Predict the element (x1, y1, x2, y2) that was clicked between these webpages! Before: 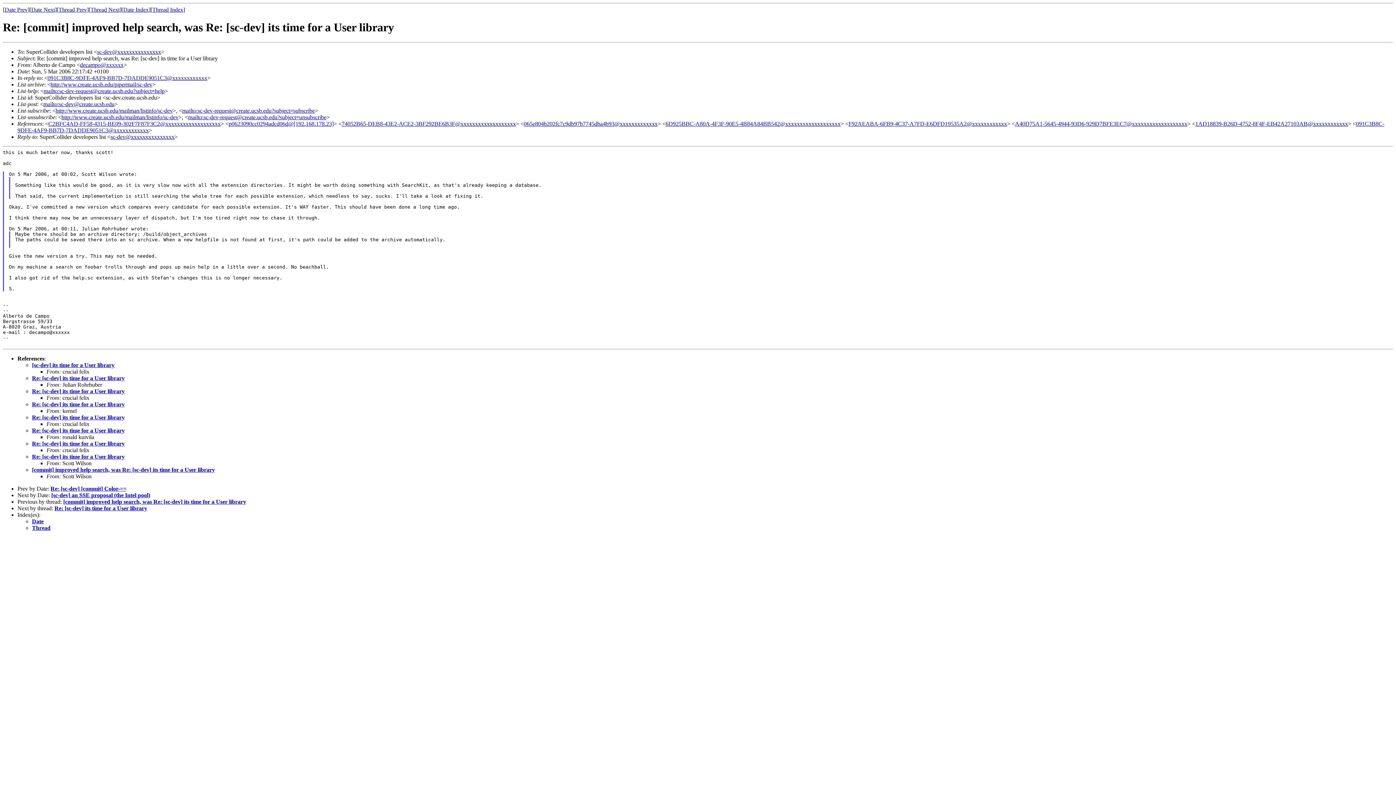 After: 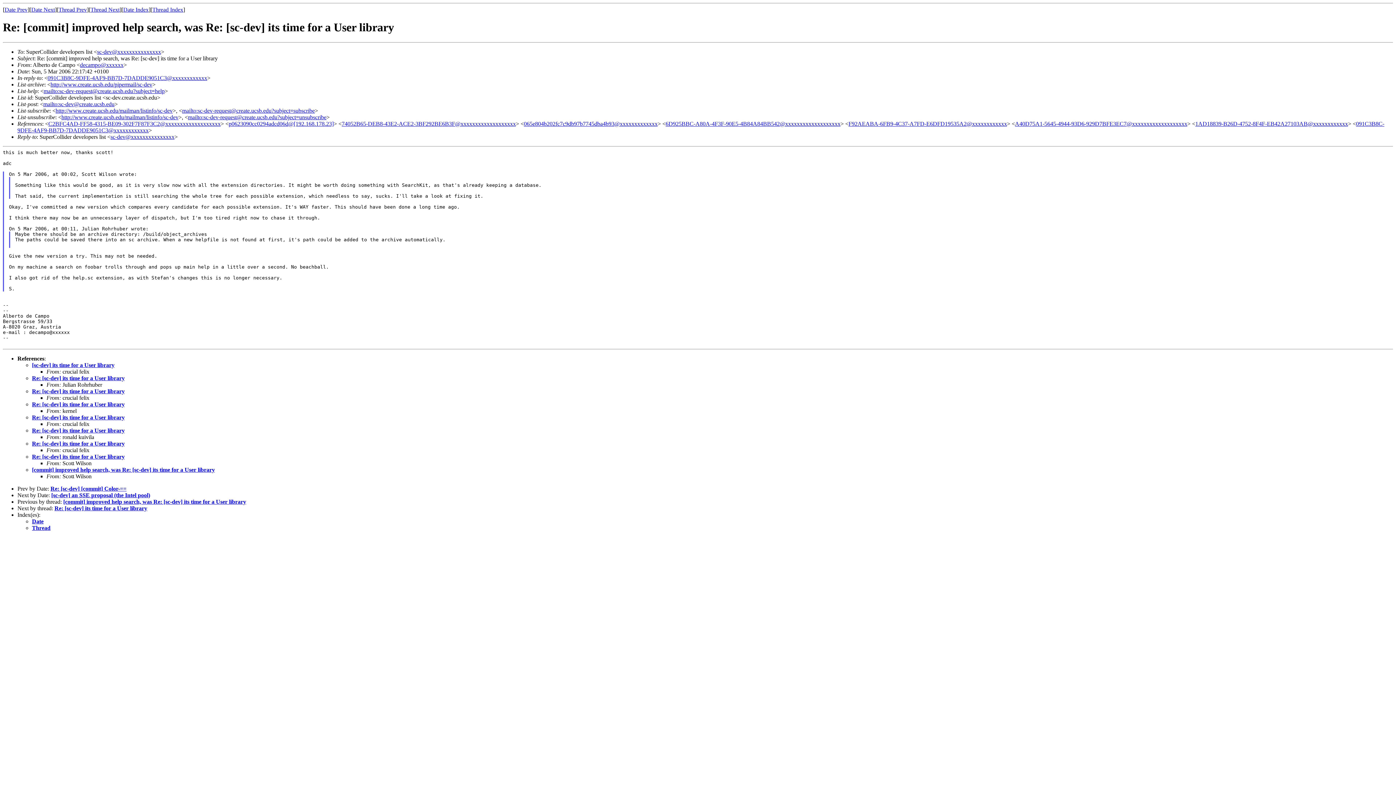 Action: bbox: (97, 48, 161, 54) label: sc-dev@xxxxxxxxxxxxxxx